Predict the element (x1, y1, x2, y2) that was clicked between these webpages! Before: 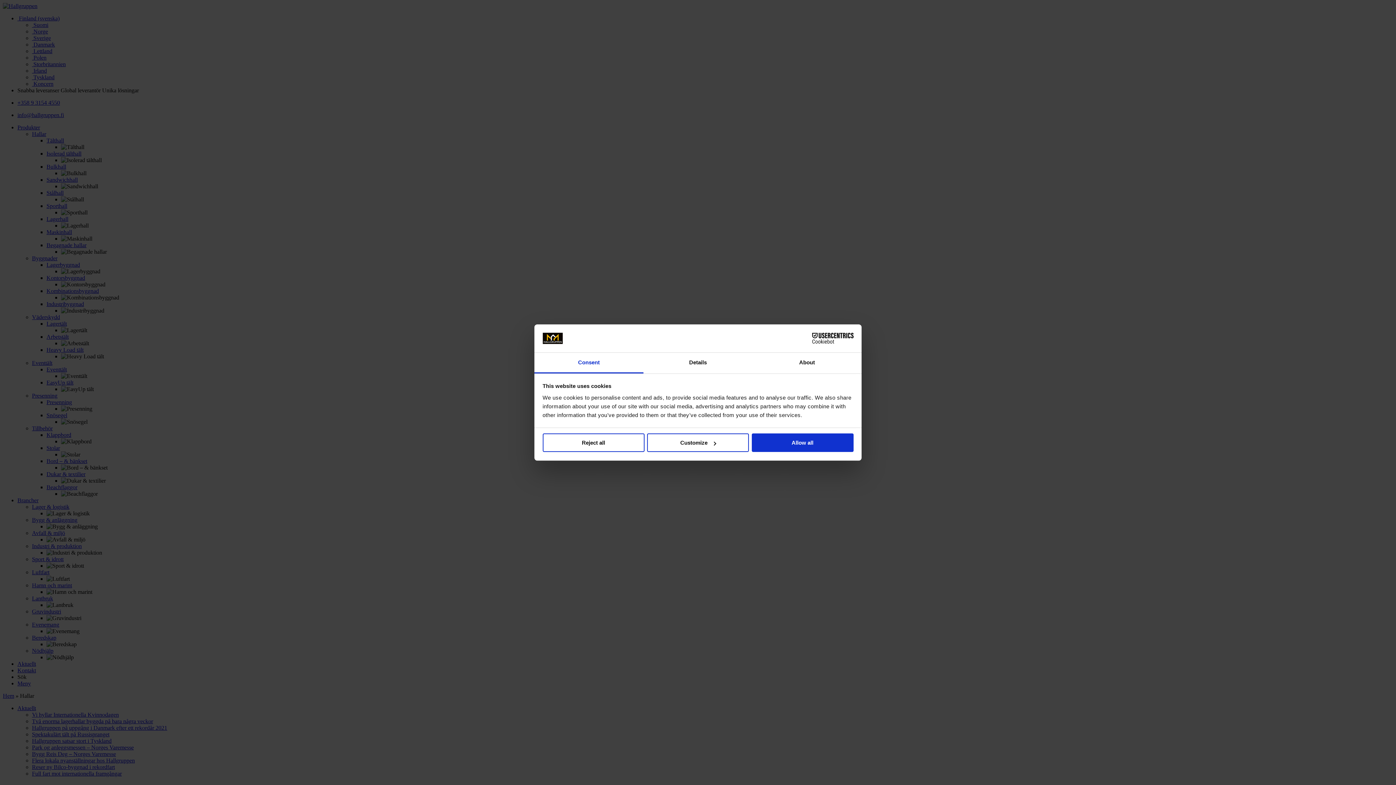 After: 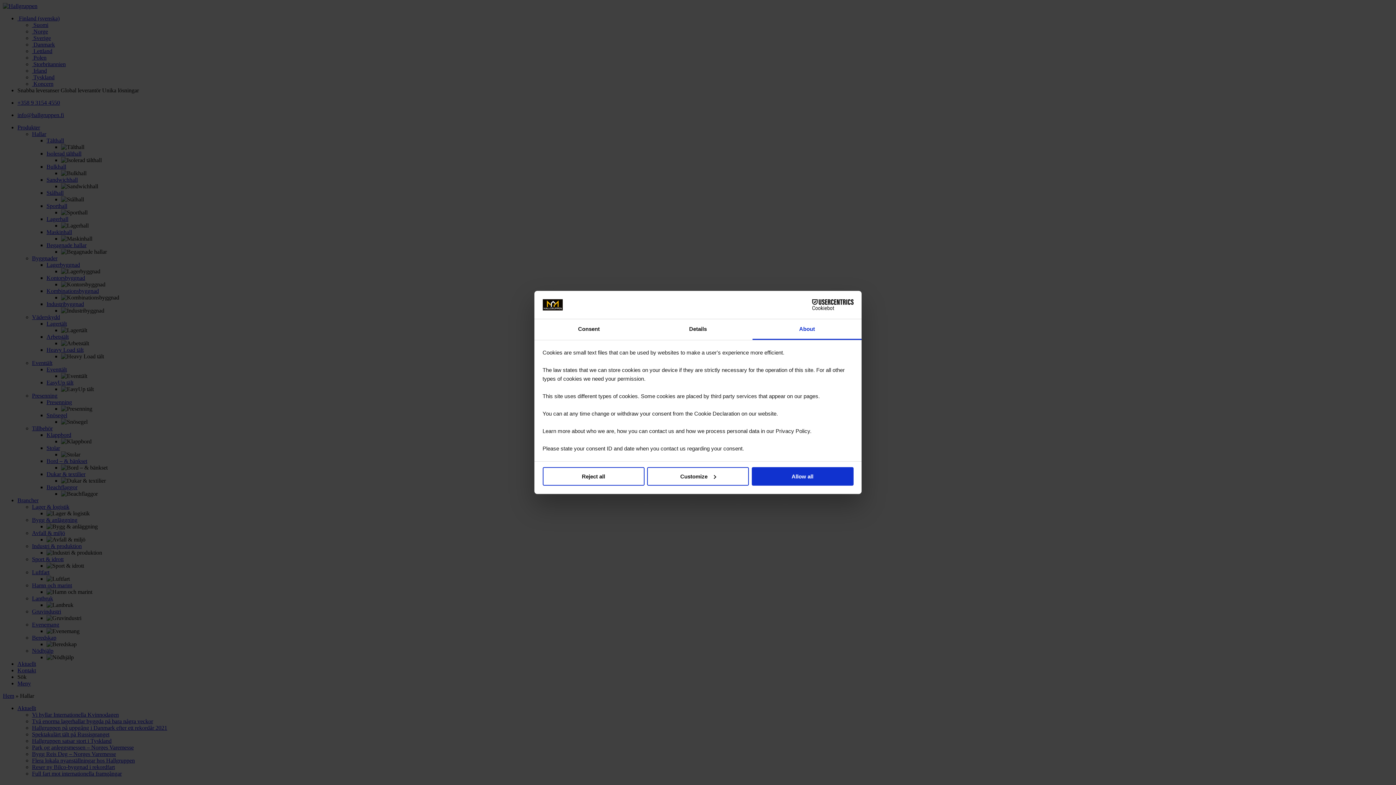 Action: label: About bbox: (752, 352, 861, 373)